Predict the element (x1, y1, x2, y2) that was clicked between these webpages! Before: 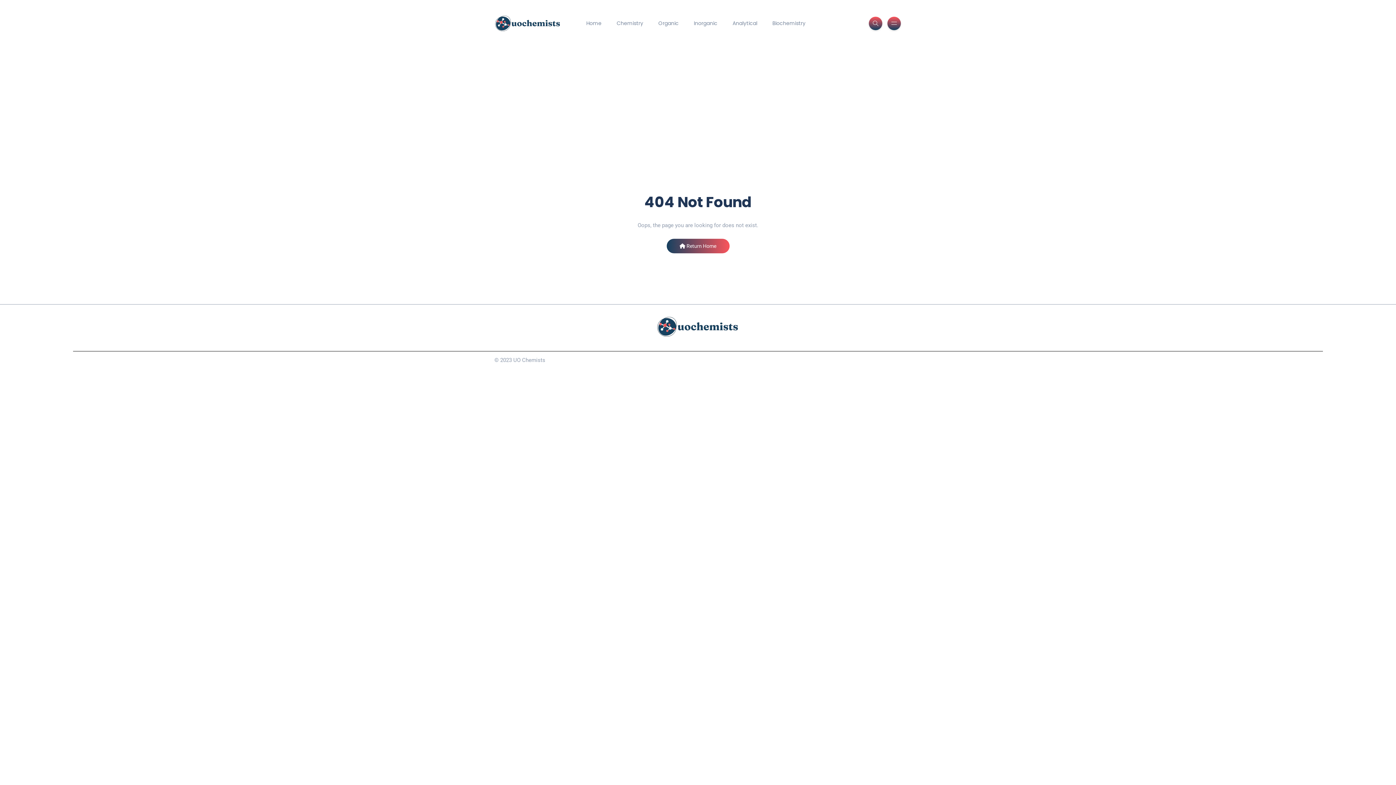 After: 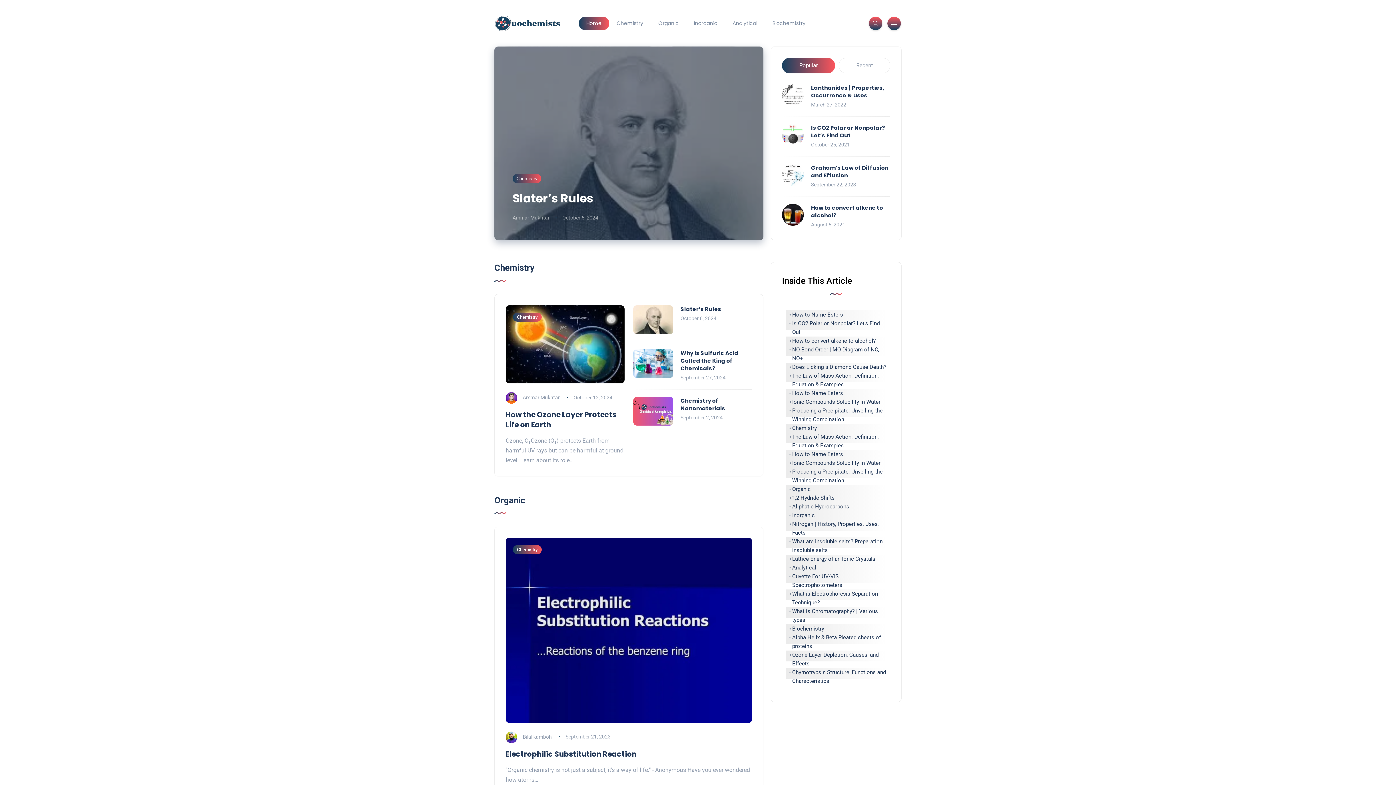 Action: label:  Return Home bbox: (666, 239, 729, 253)